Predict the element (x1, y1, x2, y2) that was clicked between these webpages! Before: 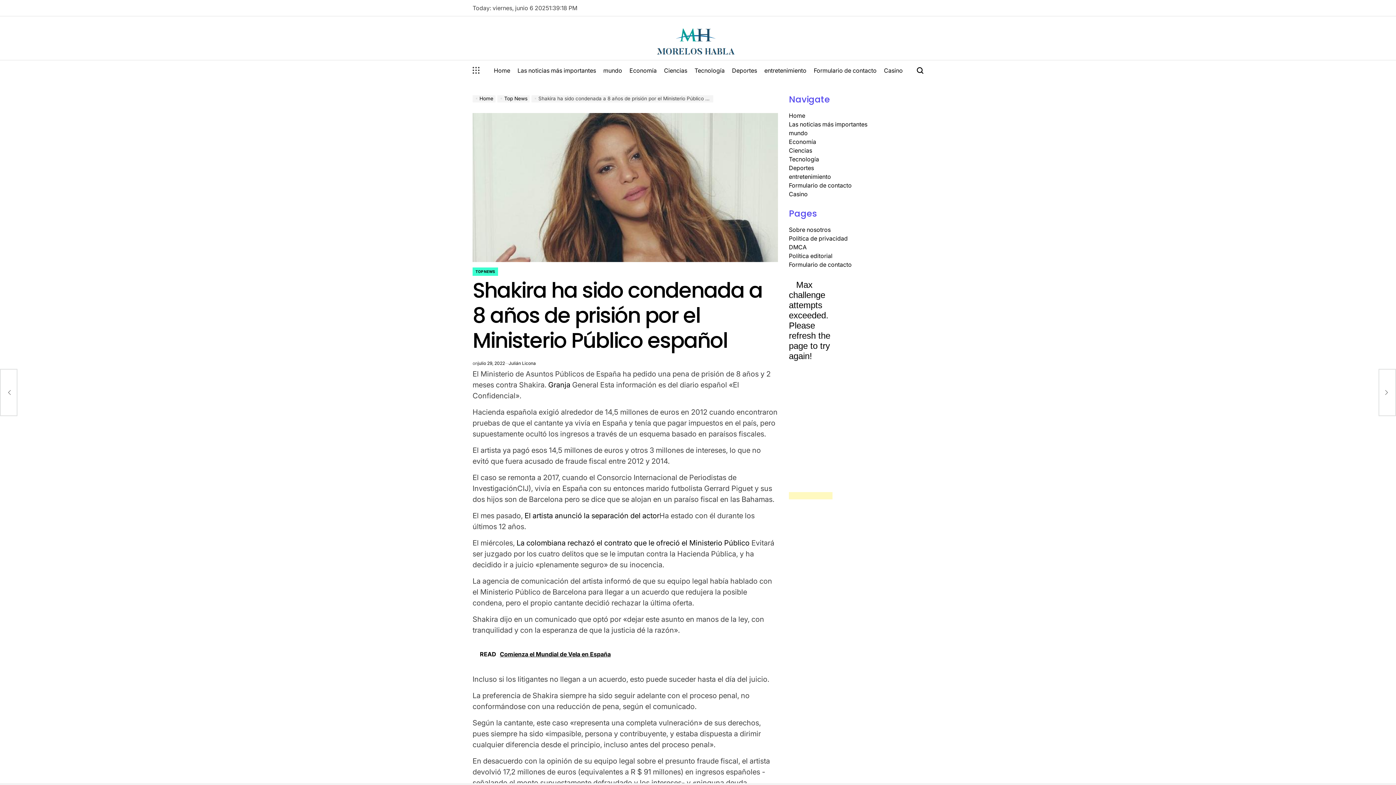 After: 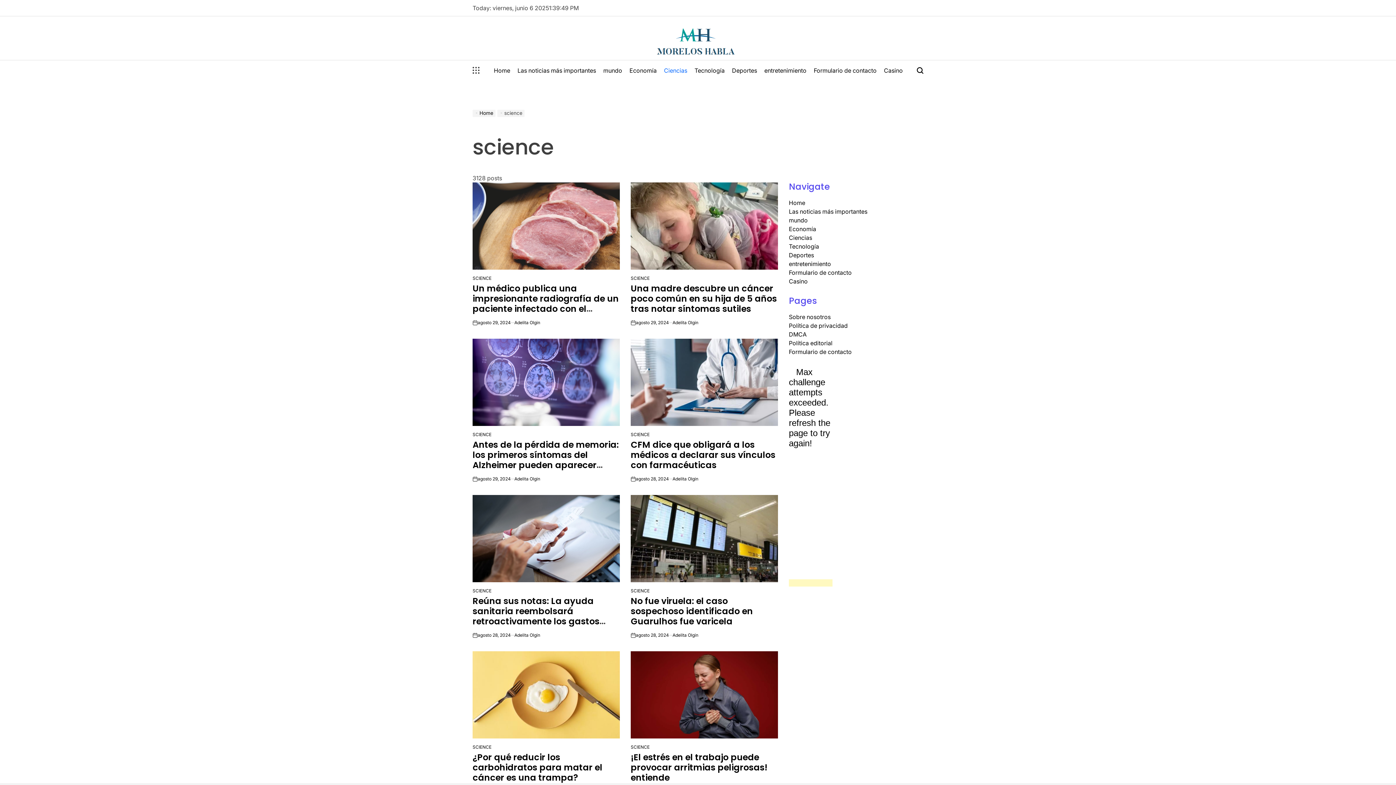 Action: label: Ciencias bbox: (789, 146, 812, 154)